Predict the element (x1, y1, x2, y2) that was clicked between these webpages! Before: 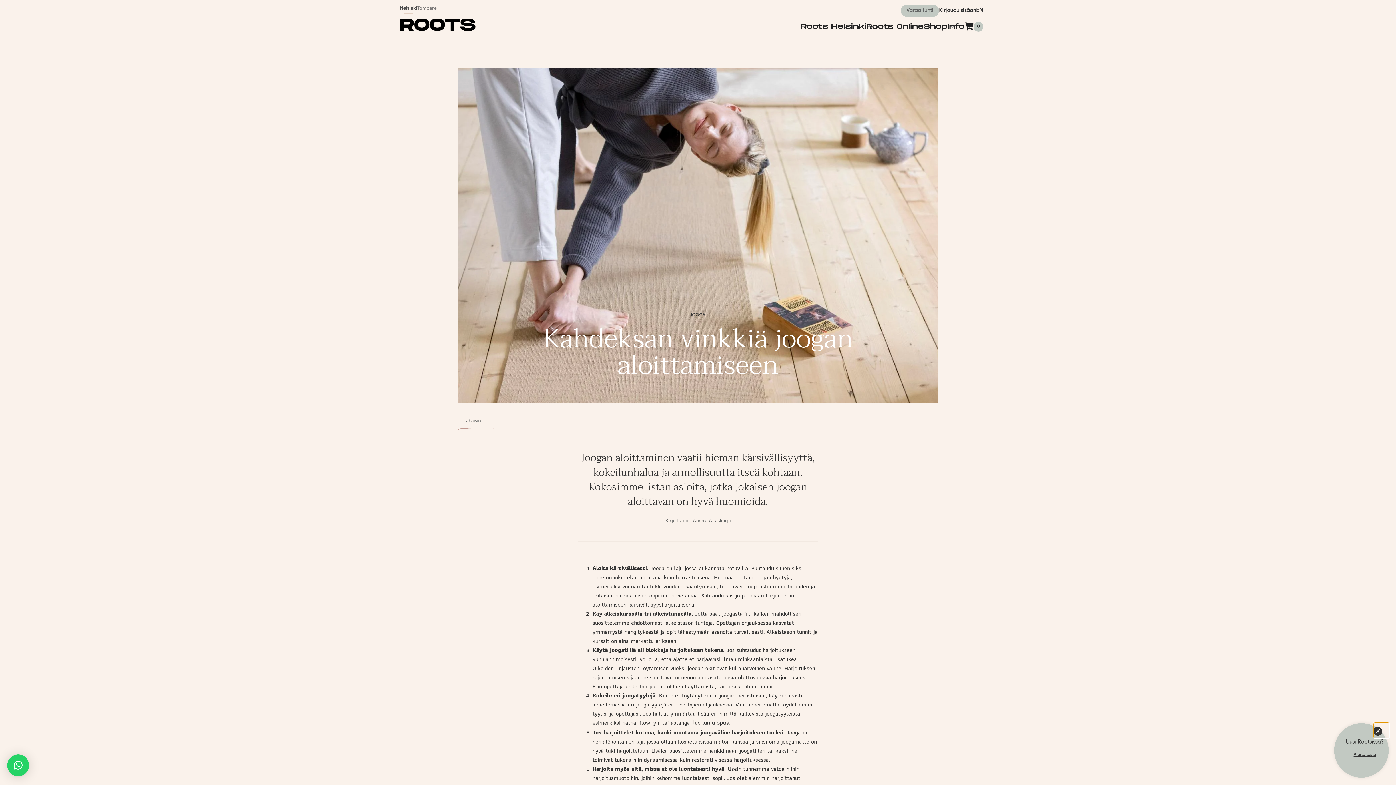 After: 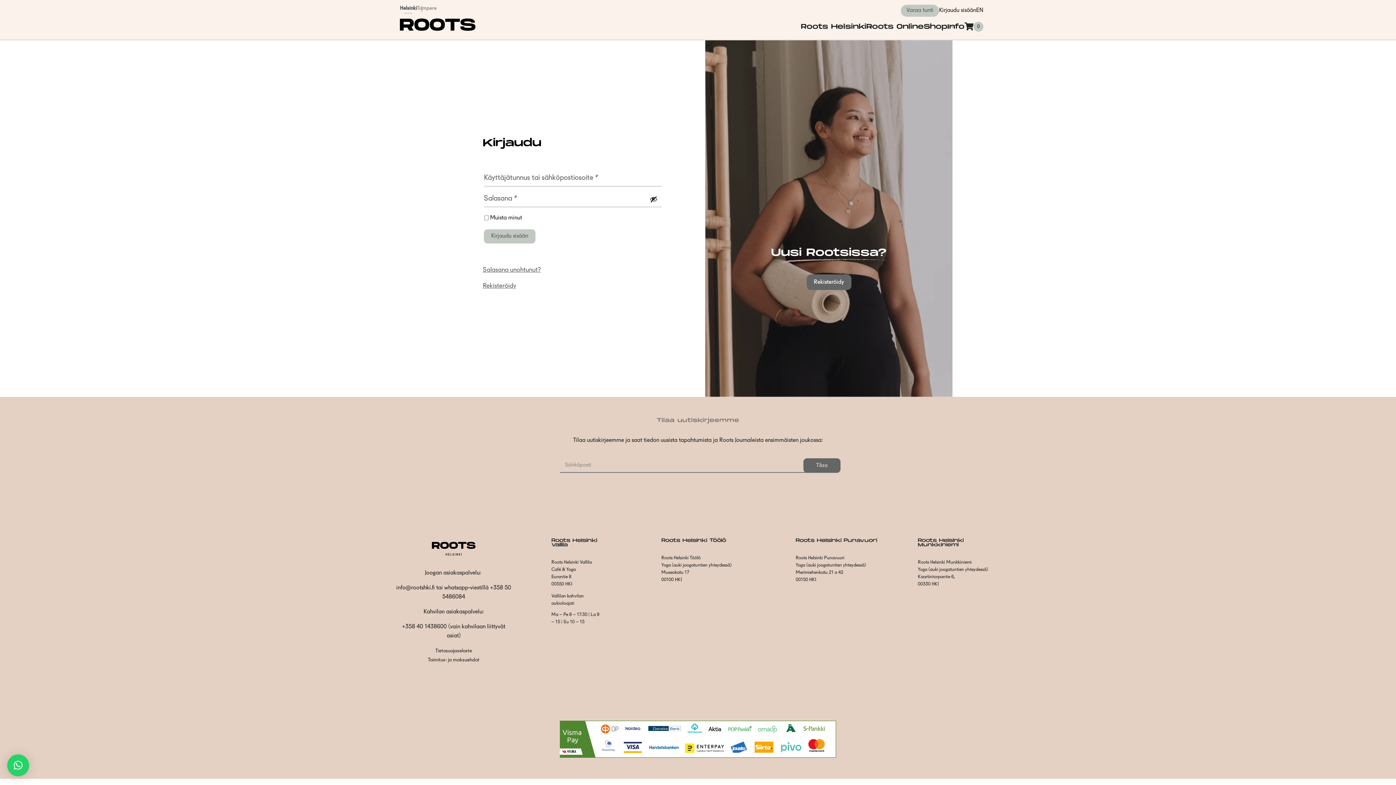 Action: label: Kirjaudu sisään bbox: (939, 6, 976, 15)